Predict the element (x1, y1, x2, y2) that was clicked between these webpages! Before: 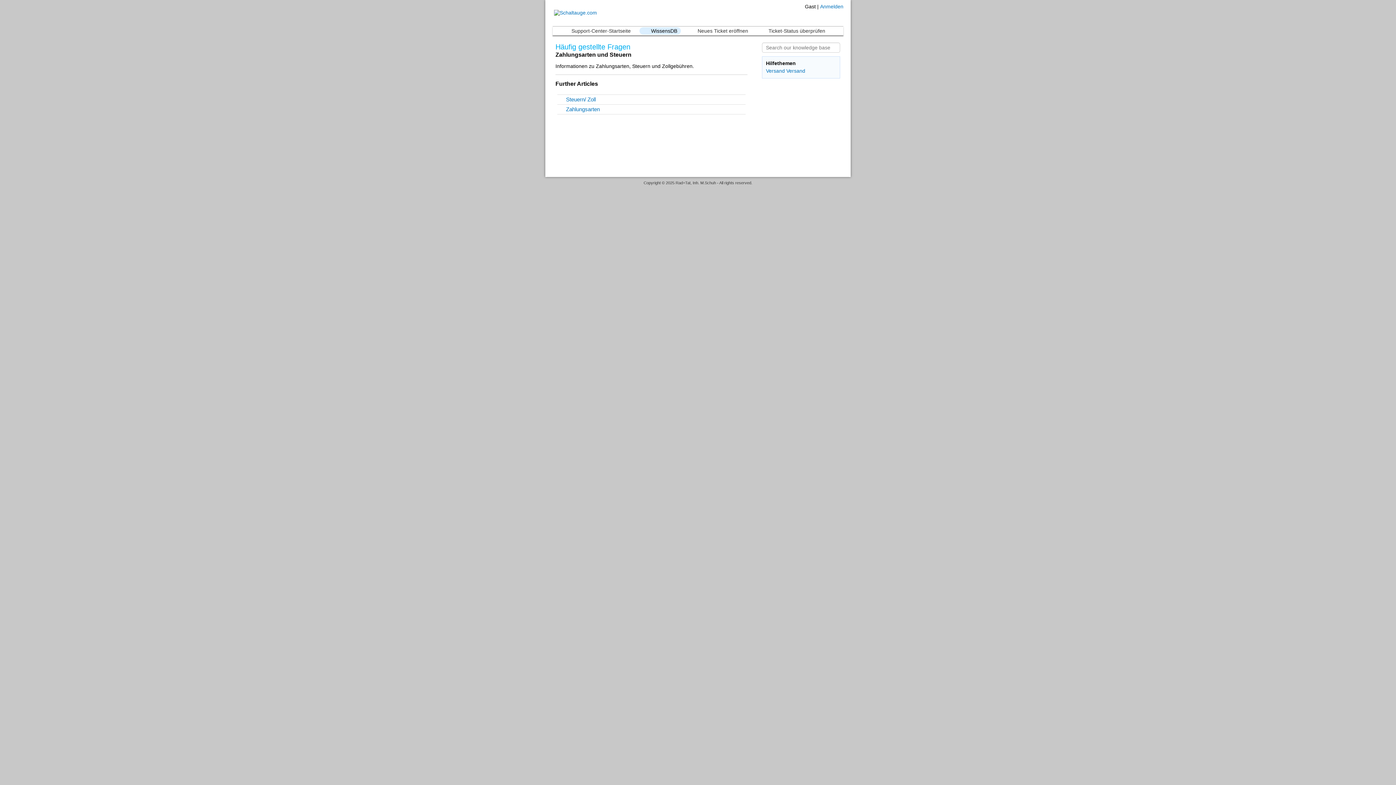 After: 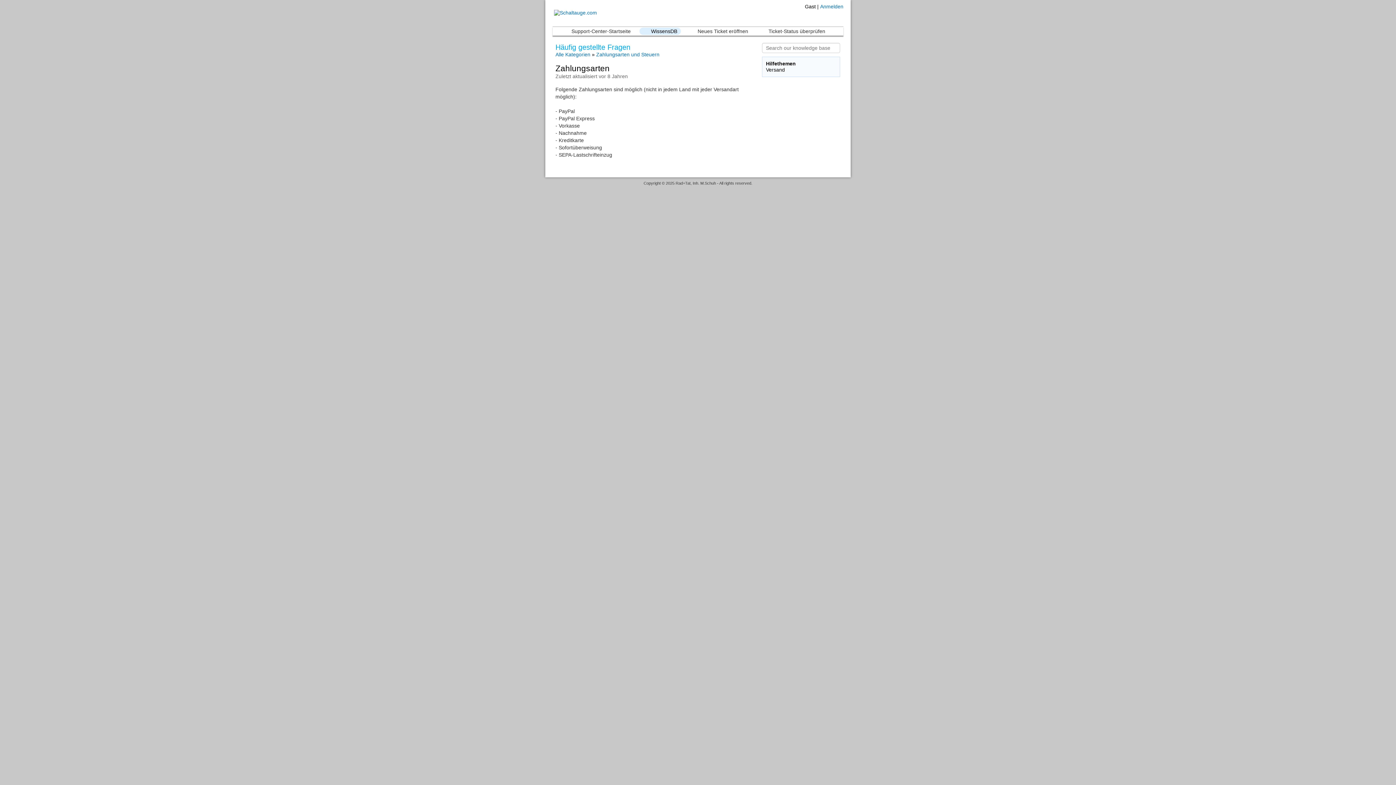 Action: label: Zahlungsarten   bbox: (557, 104, 745, 114)